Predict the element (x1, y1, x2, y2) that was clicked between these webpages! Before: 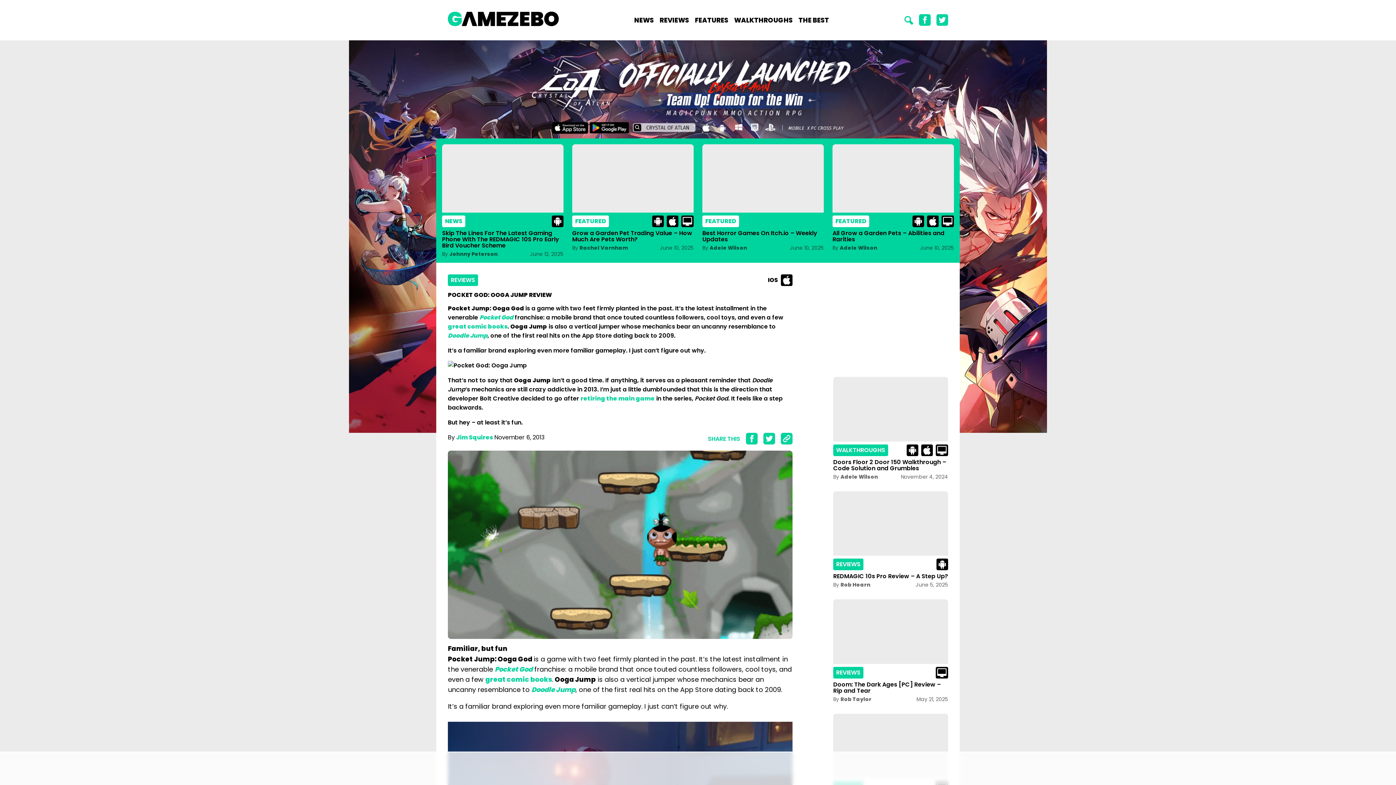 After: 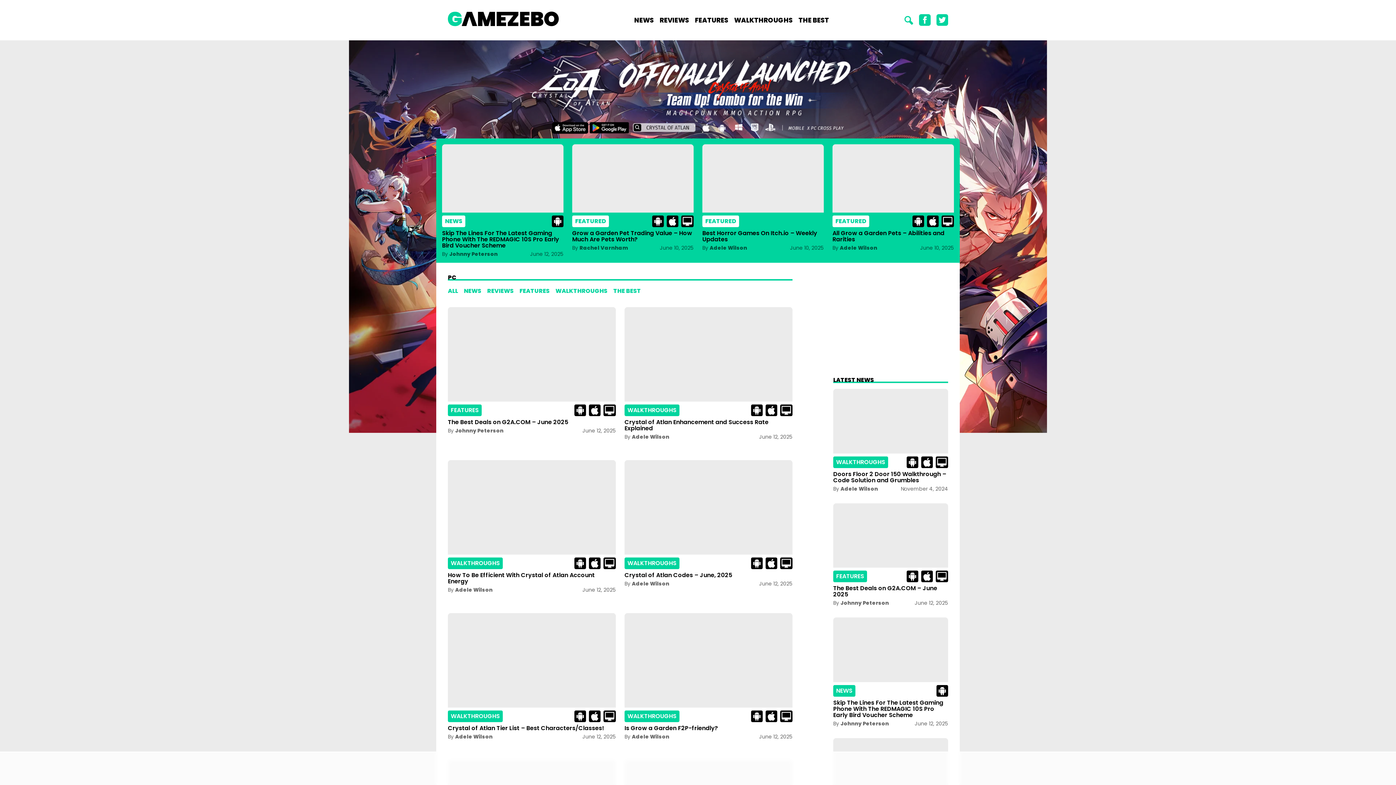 Action: bbox: (941, 215, 954, 227)